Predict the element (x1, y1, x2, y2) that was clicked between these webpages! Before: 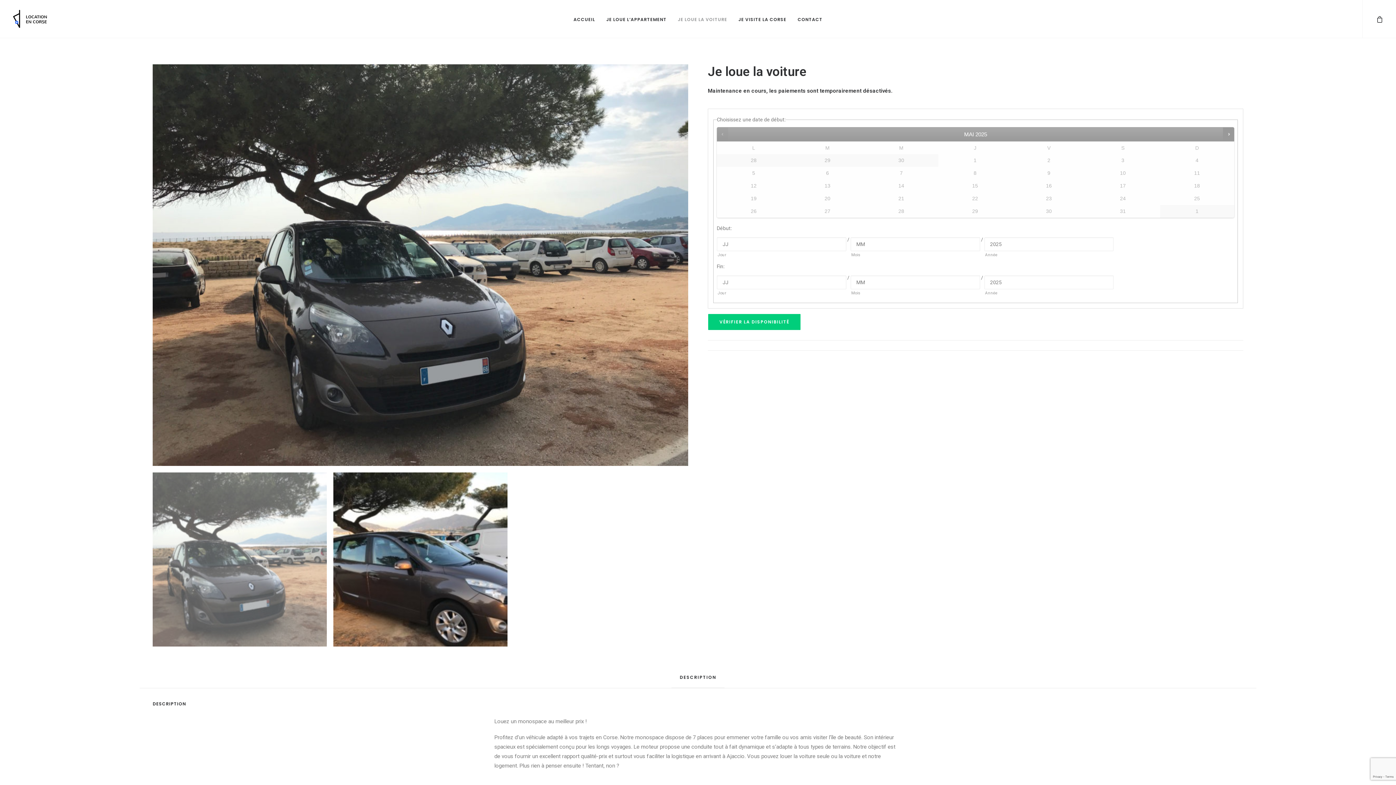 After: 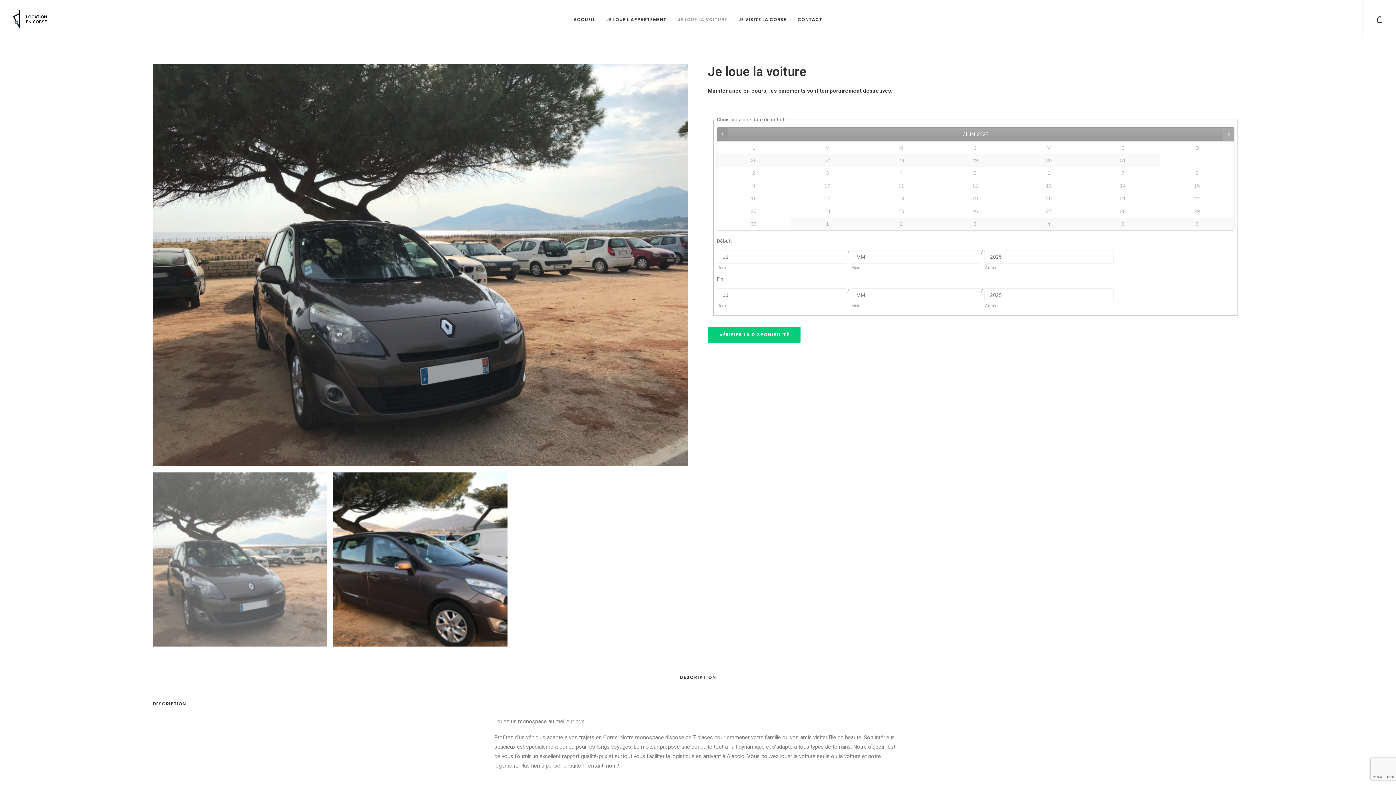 Action: bbox: (1223, 127, 1234, 141) label: SUIVANT